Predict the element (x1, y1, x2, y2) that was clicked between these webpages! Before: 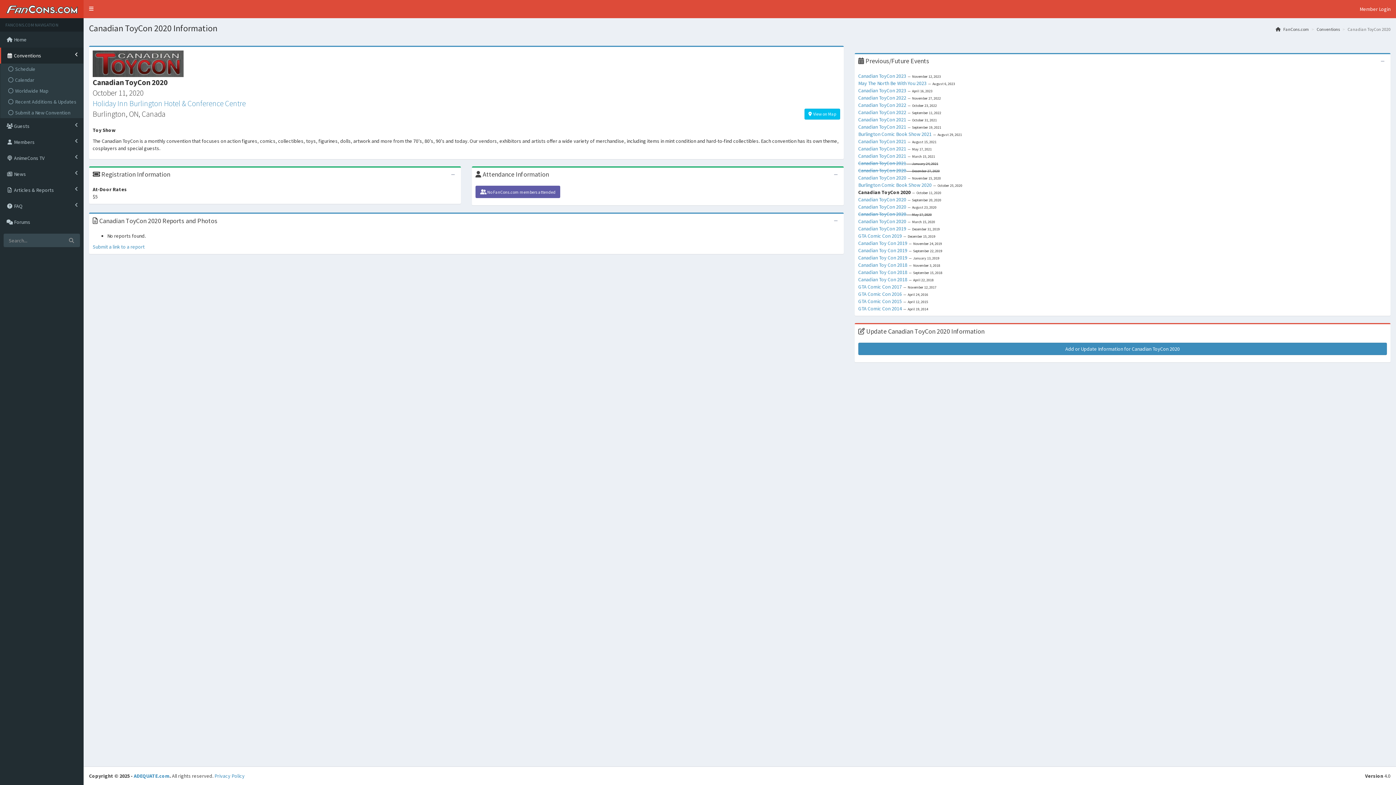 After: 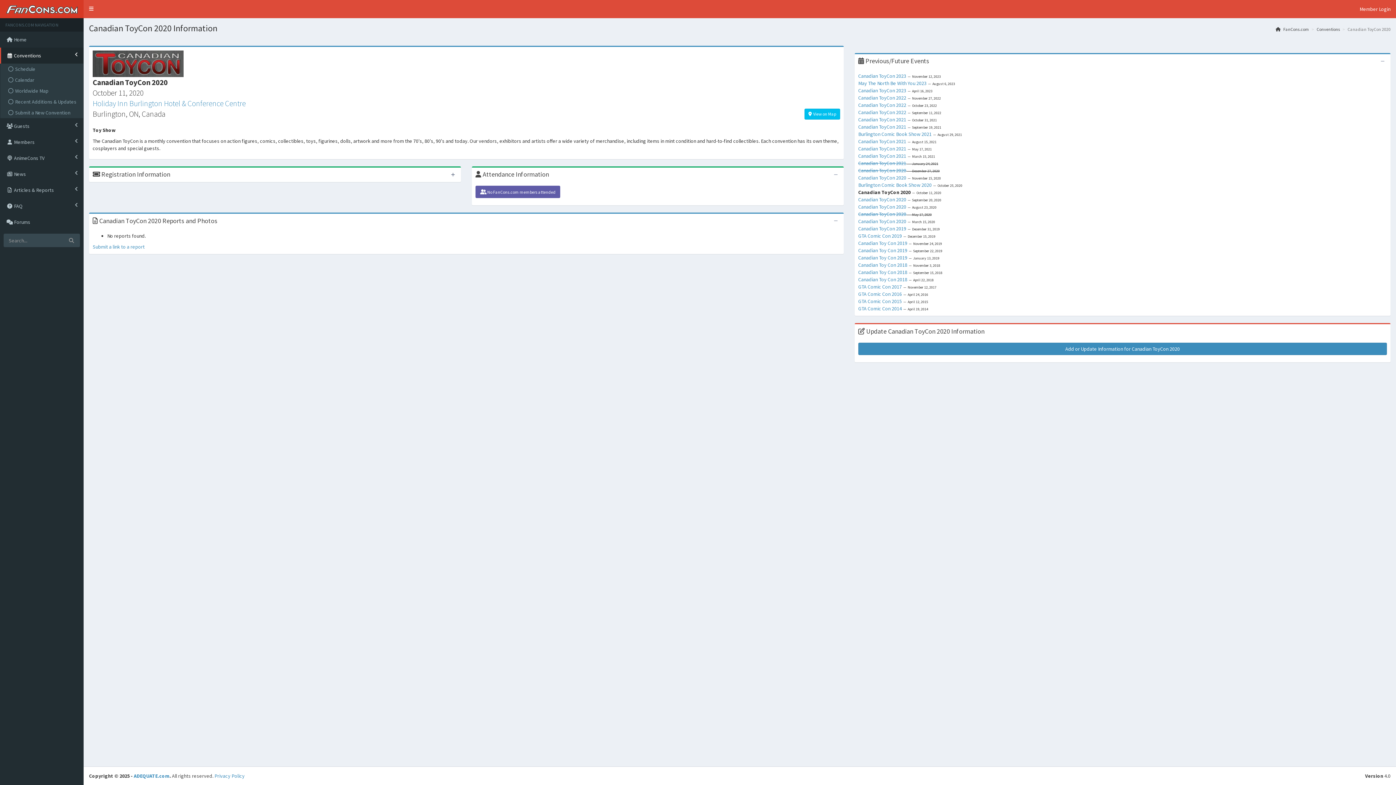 Action: bbox: (449, 169, 457, 180)